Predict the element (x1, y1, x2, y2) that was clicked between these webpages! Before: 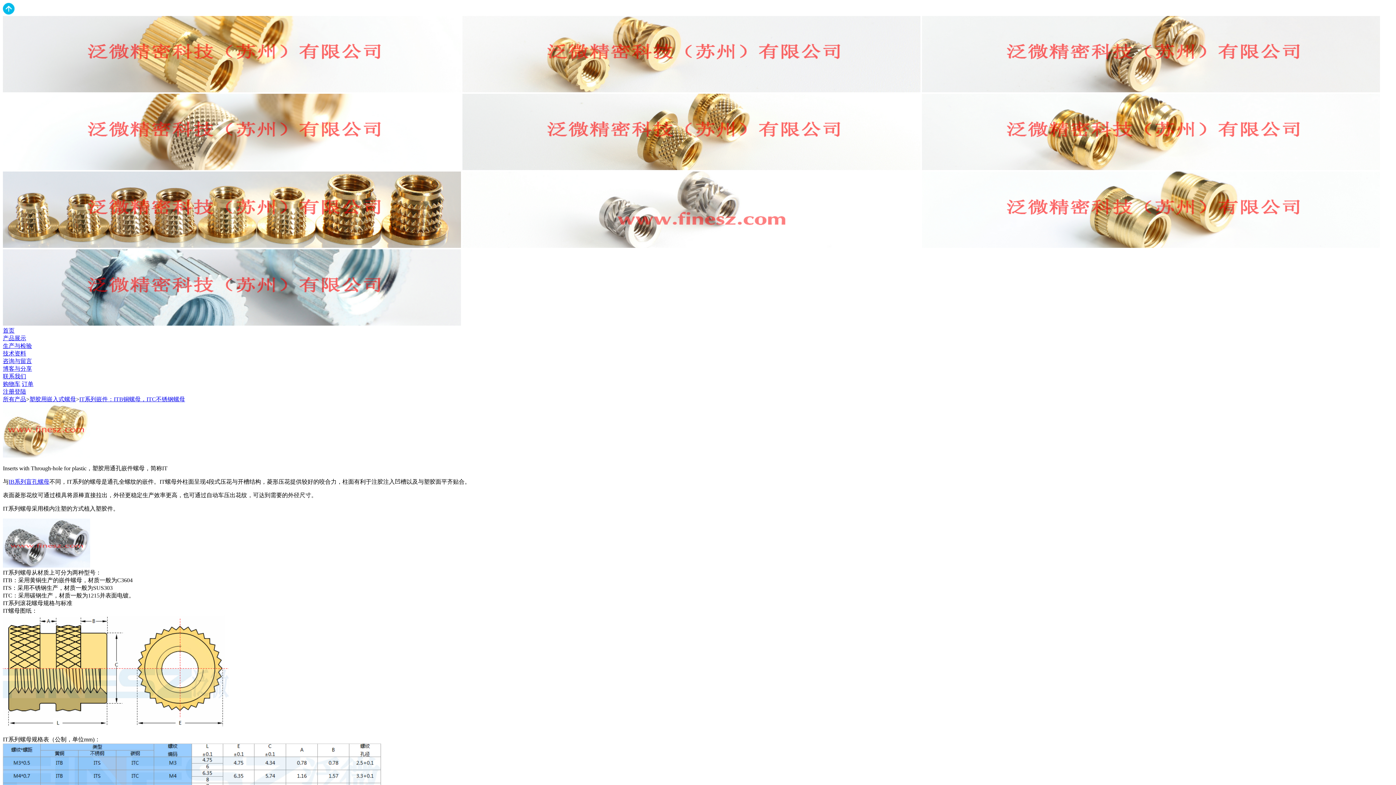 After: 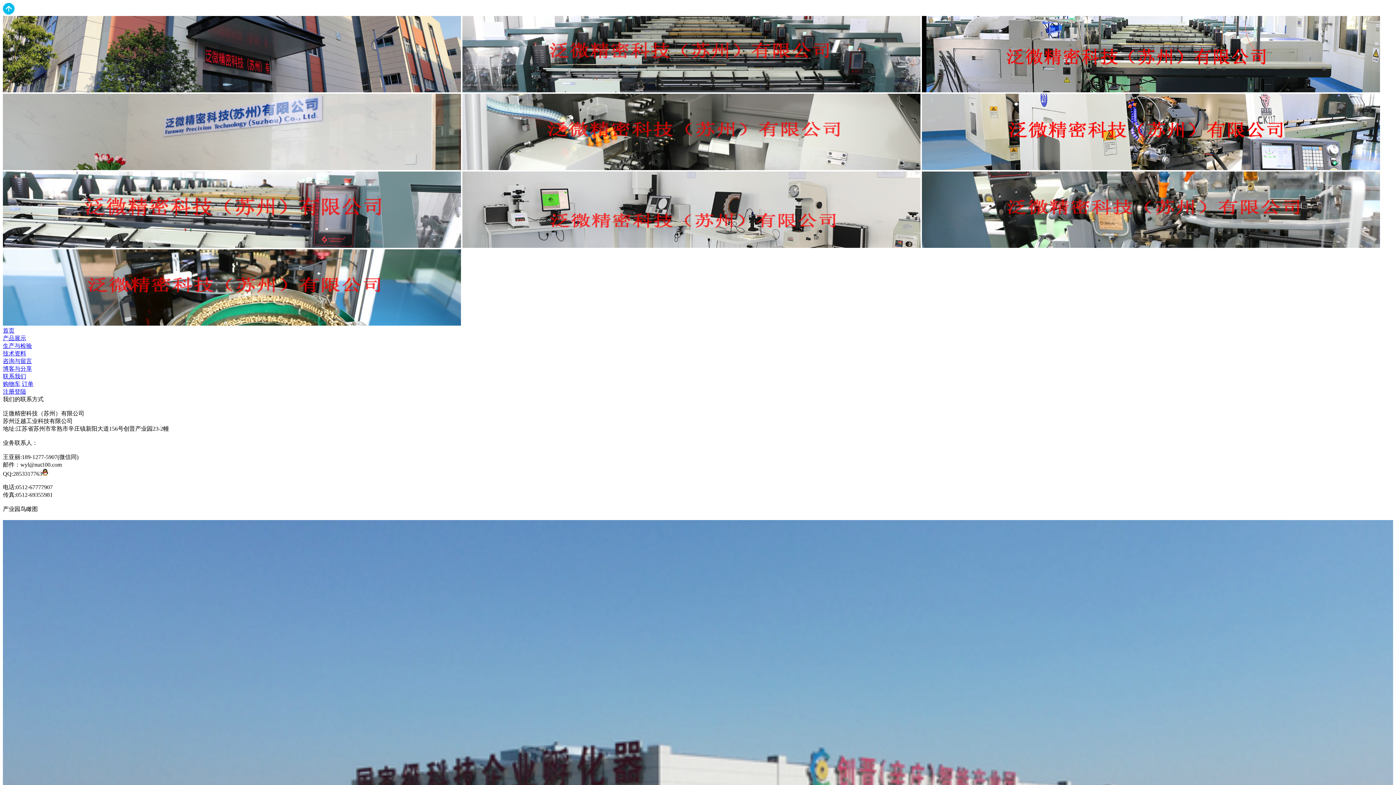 Action: bbox: (2, 373, 26, 379) label: 联系我们